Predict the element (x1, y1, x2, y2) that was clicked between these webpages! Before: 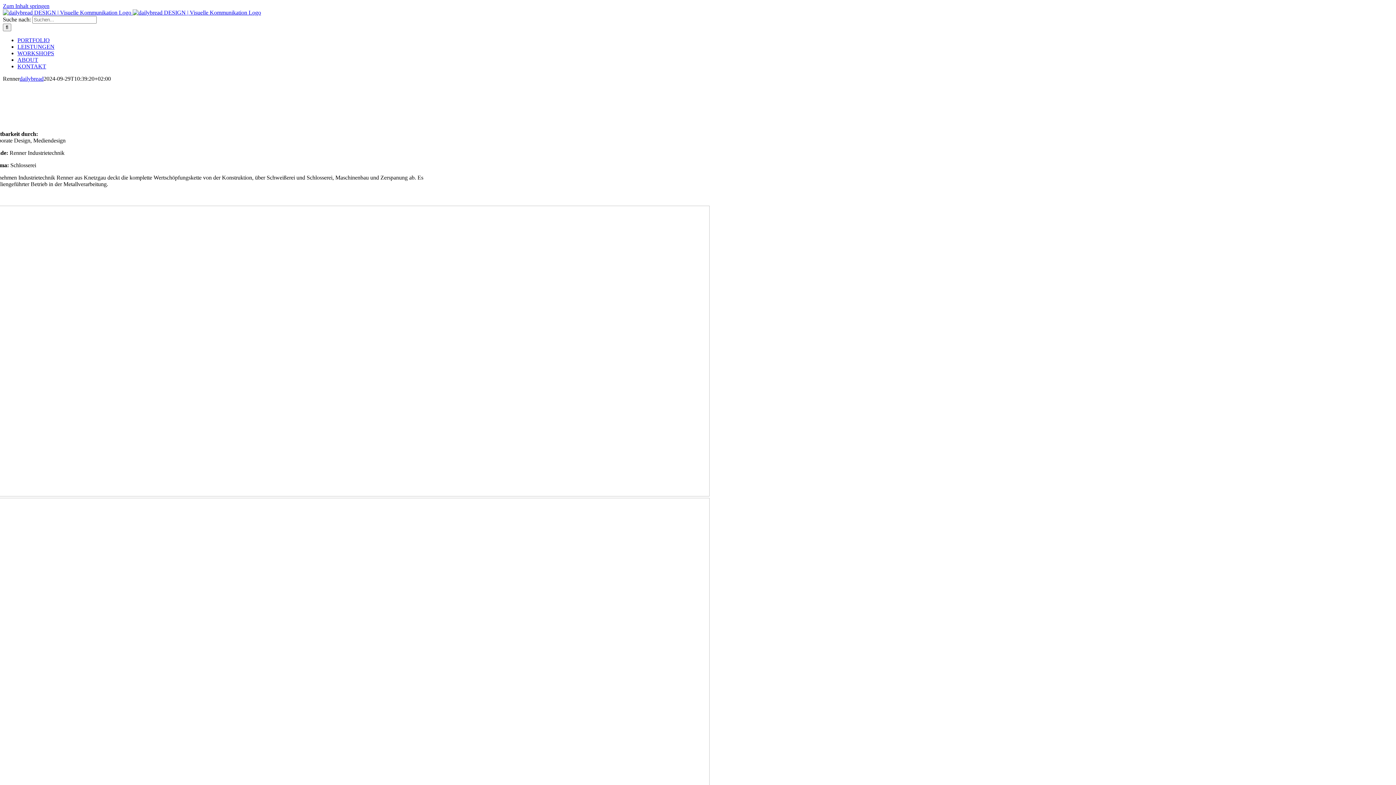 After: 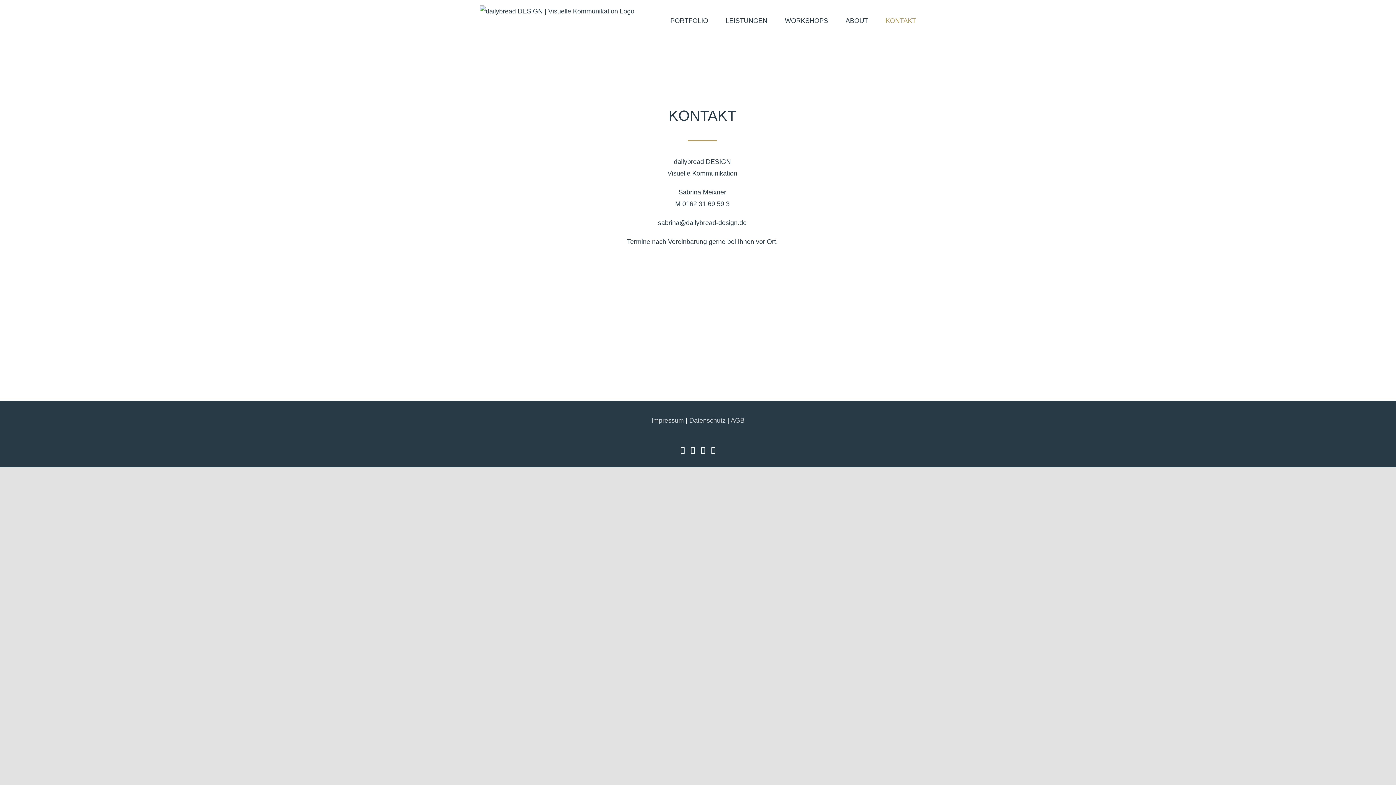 Action: label: KONTAKT bbox: (17, 63, 46, 69)